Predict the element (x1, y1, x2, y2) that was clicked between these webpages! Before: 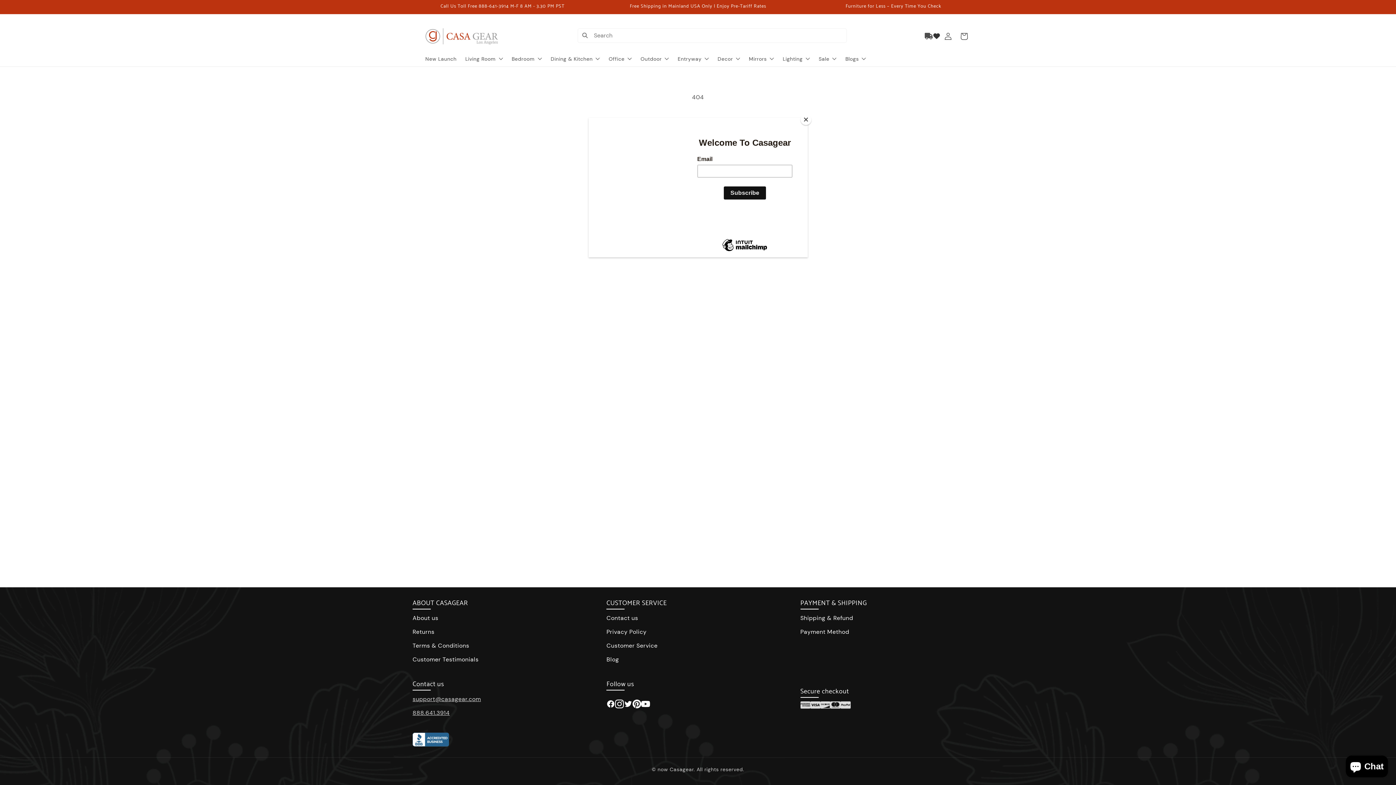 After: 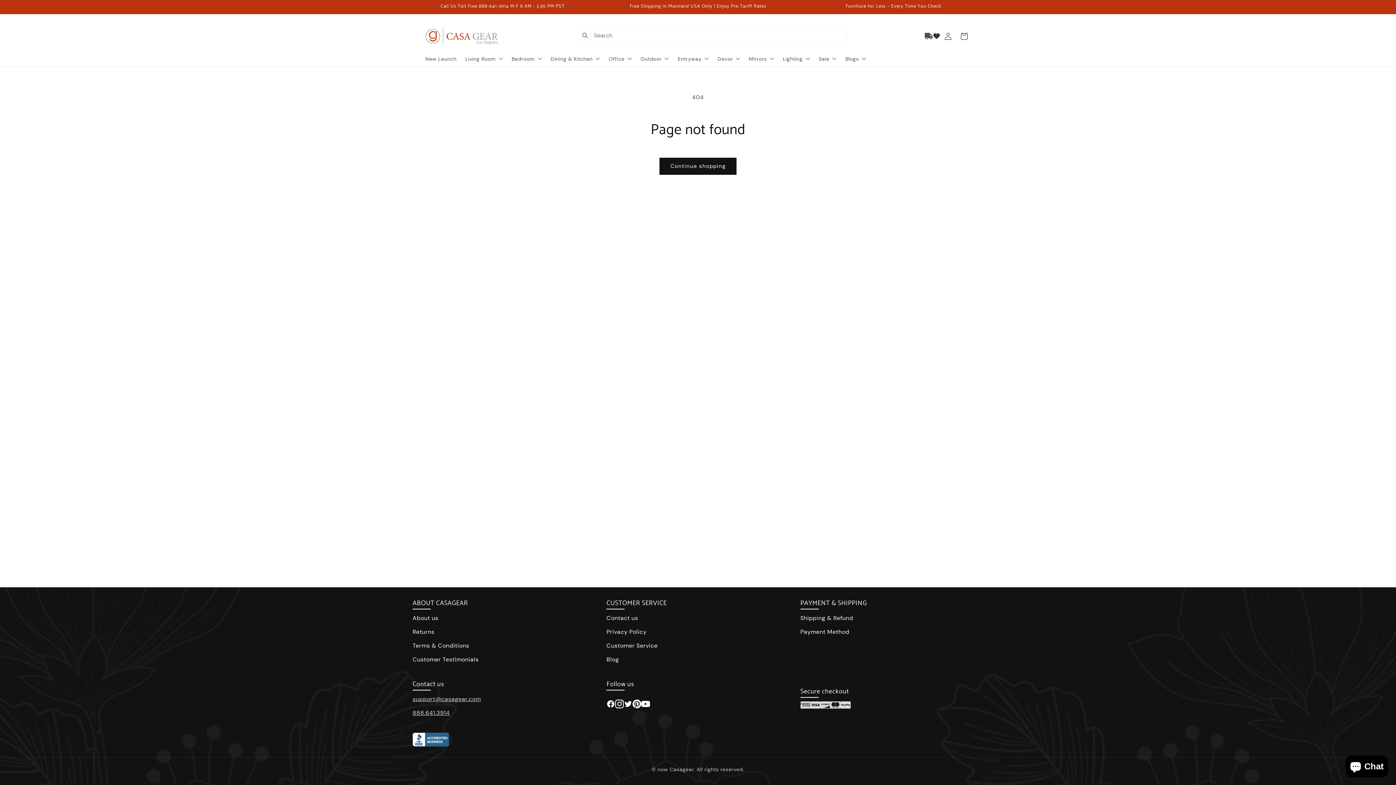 Action: label: Close bbox: (800, 114, 811, 125)